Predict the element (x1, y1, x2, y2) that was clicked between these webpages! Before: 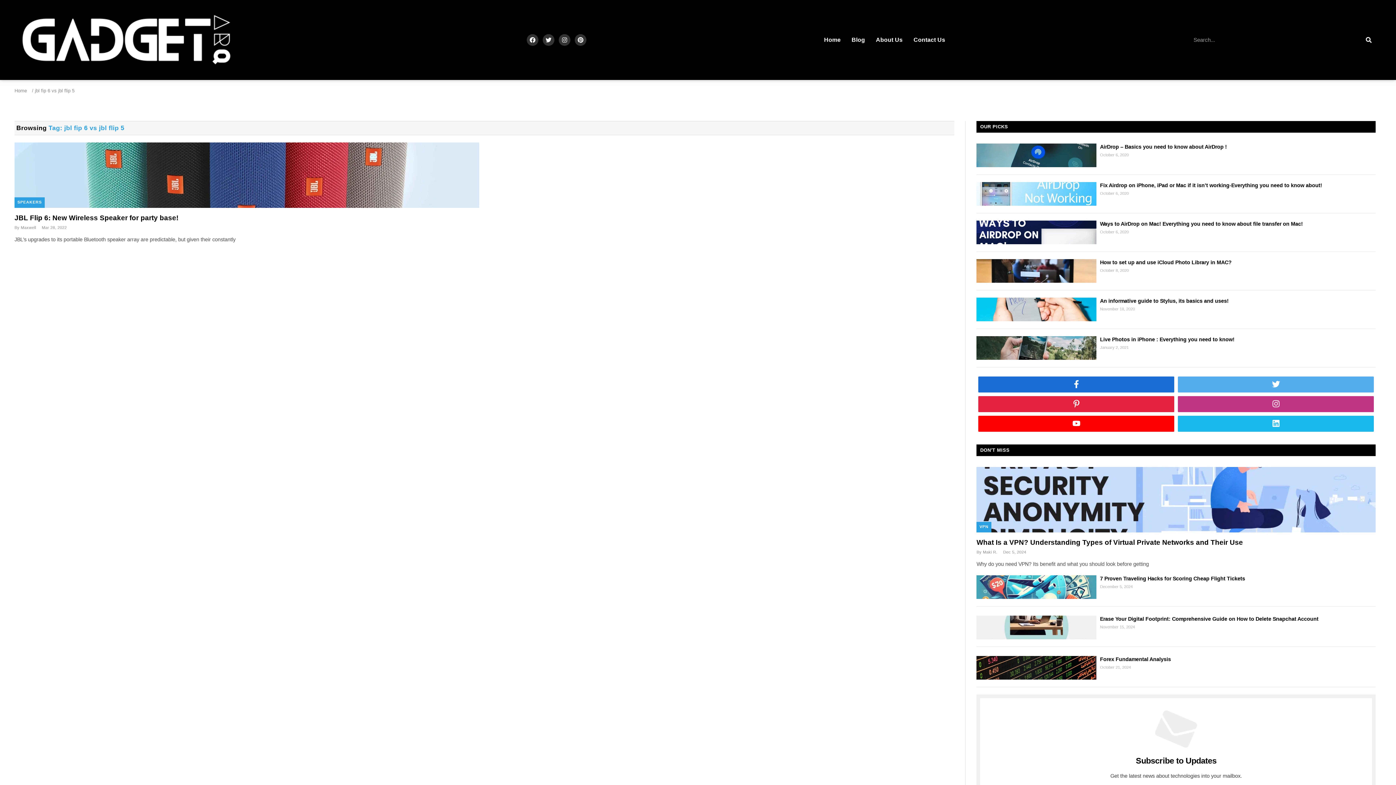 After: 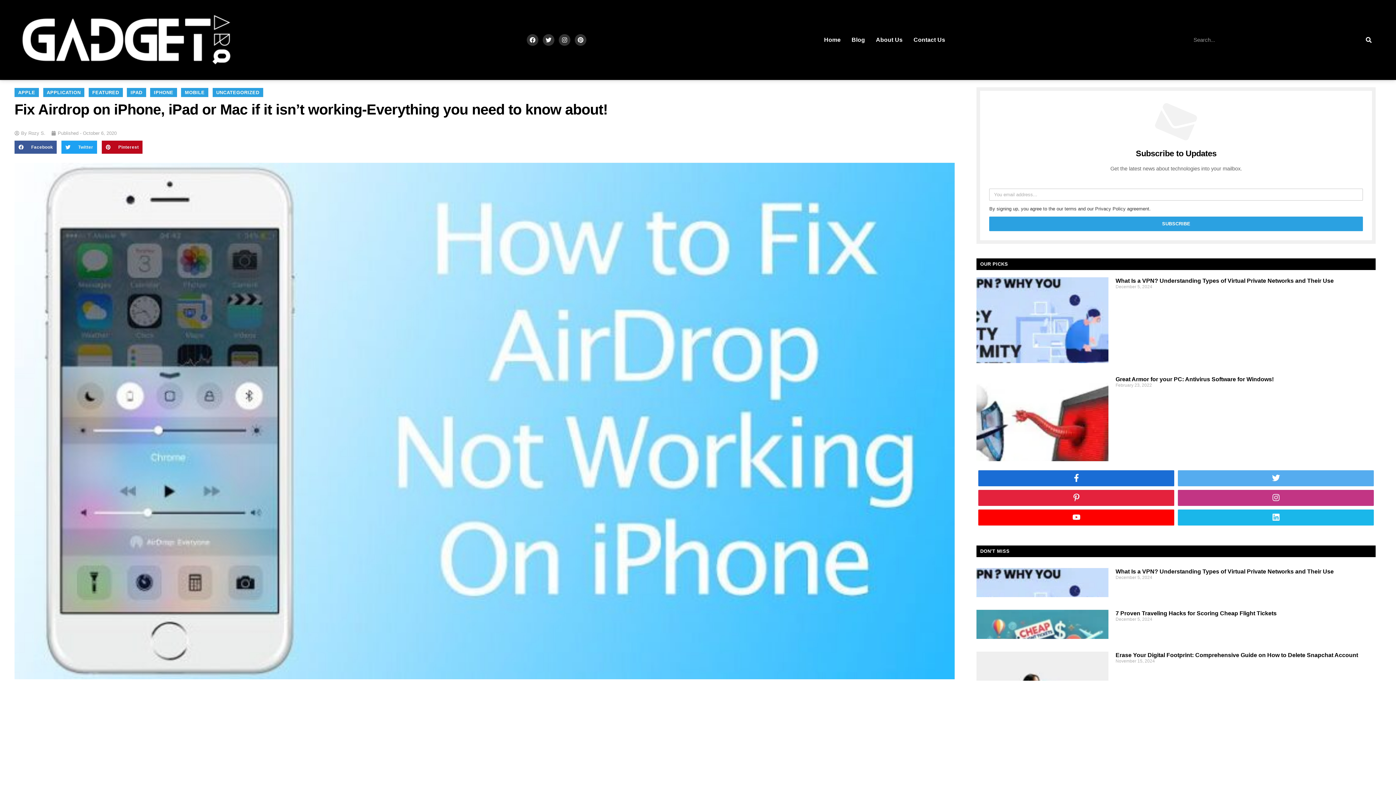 Action: bbox: (1100, 182, 1322, 188) label: Fix Airdrop on iPhone, iPad or Mac if it isn’t working-Everything you need to know about!